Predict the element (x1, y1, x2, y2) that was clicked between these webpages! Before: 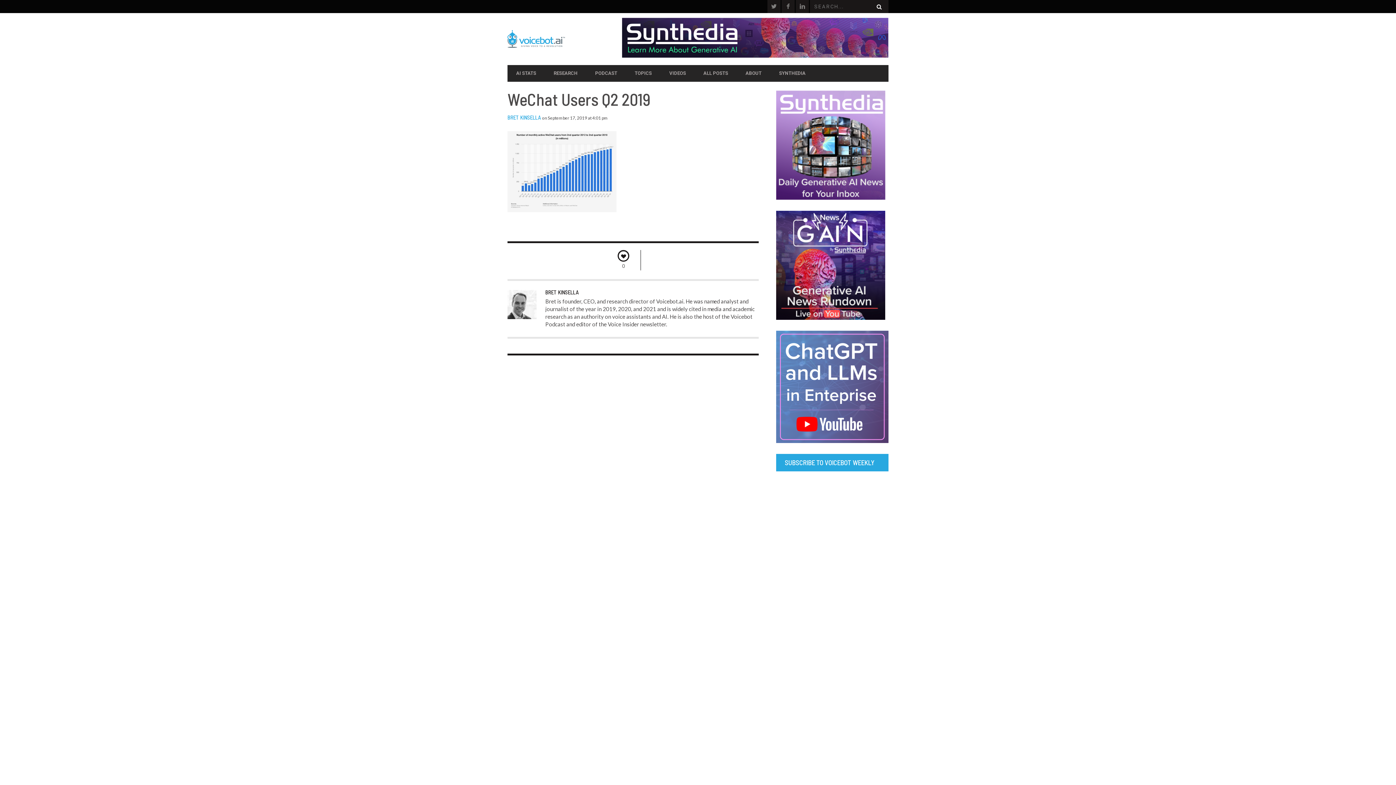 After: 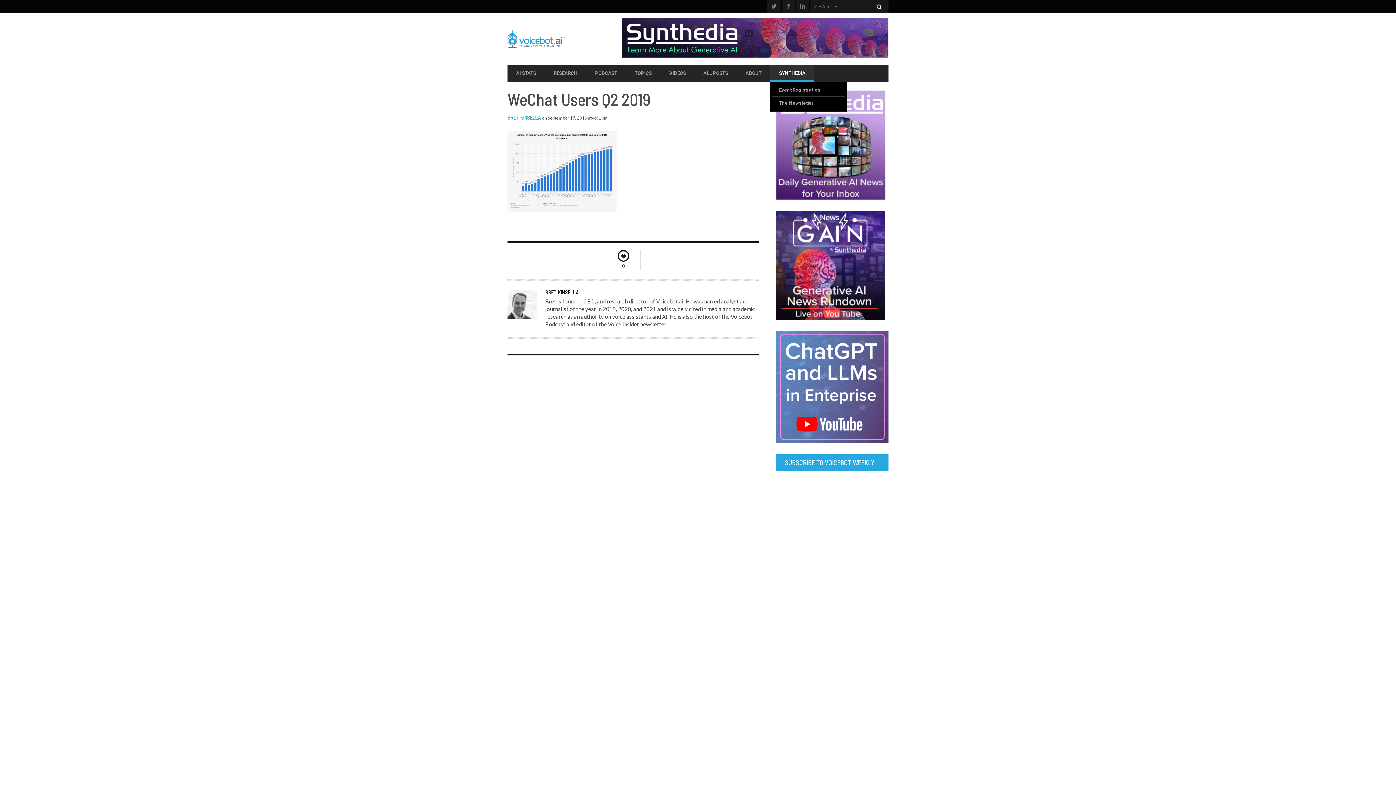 Action: bbox: (770, 66, 814, 79) label: SYNTHEDIA